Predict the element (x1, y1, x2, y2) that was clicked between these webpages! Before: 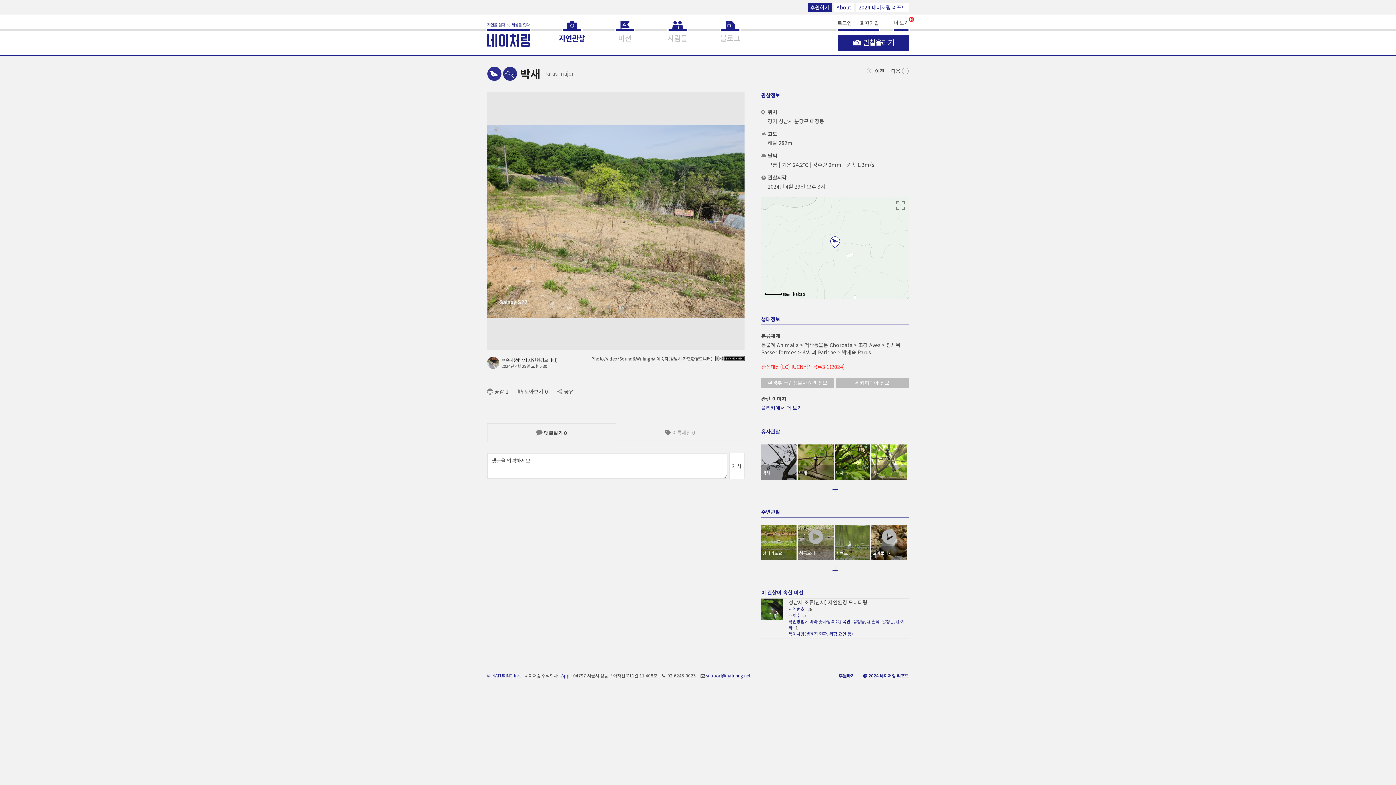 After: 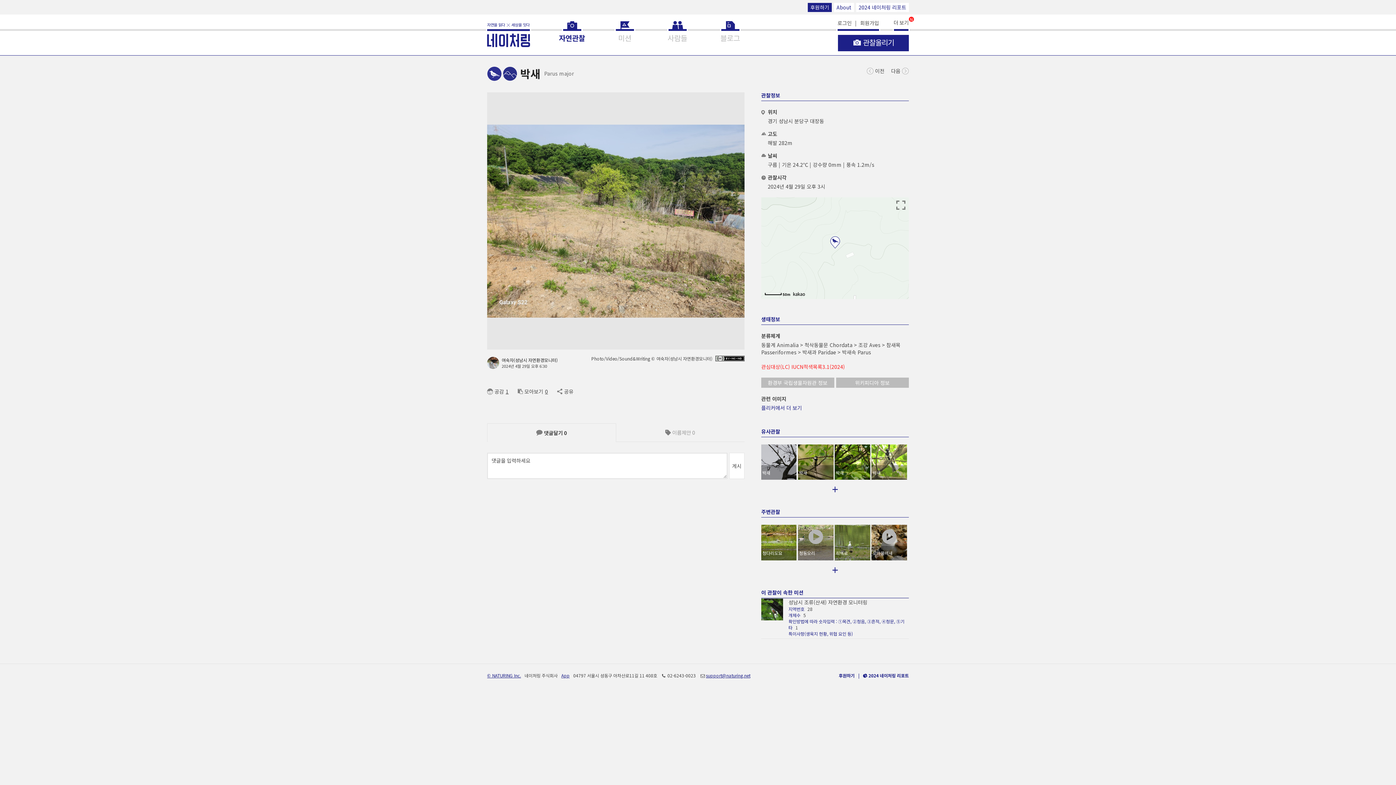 Action: bbox: (715, 356, 744, 362)